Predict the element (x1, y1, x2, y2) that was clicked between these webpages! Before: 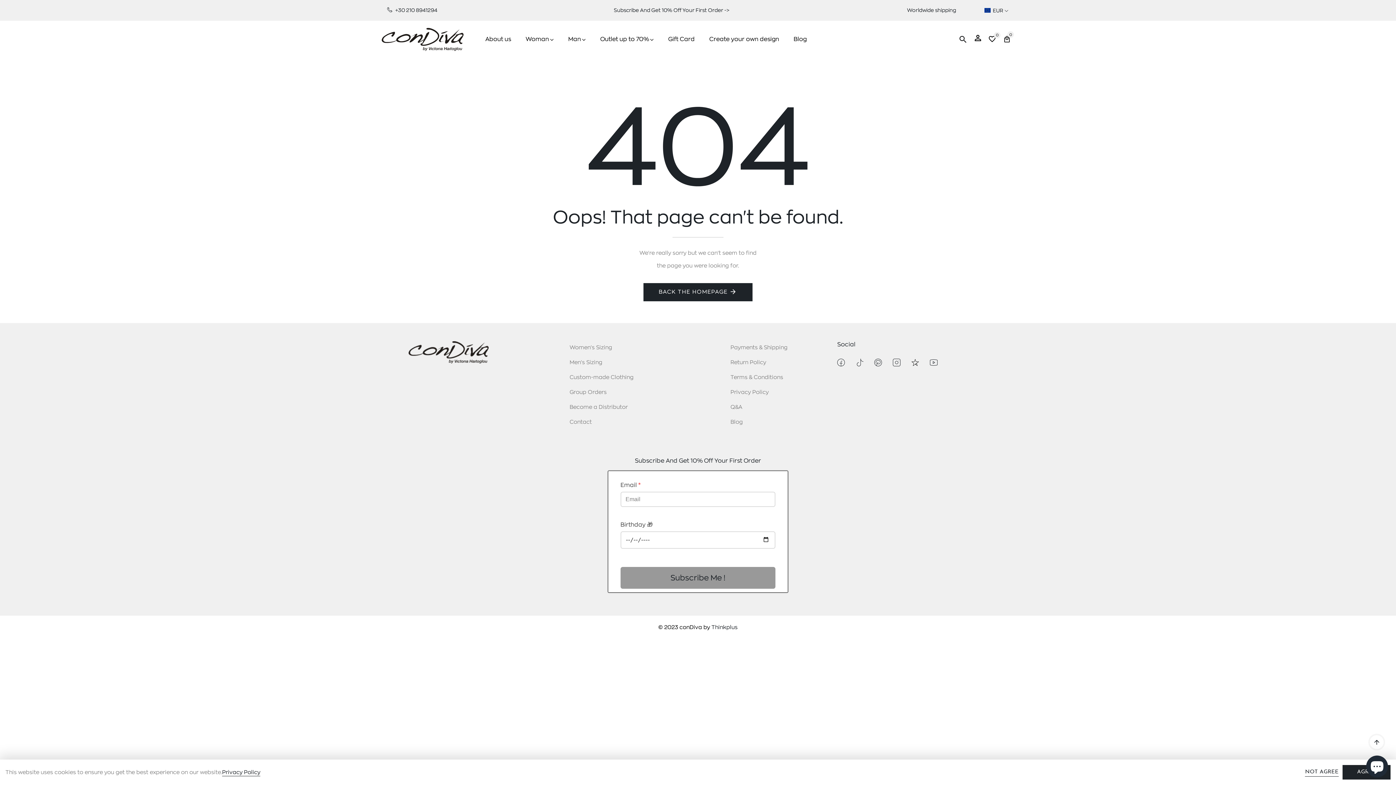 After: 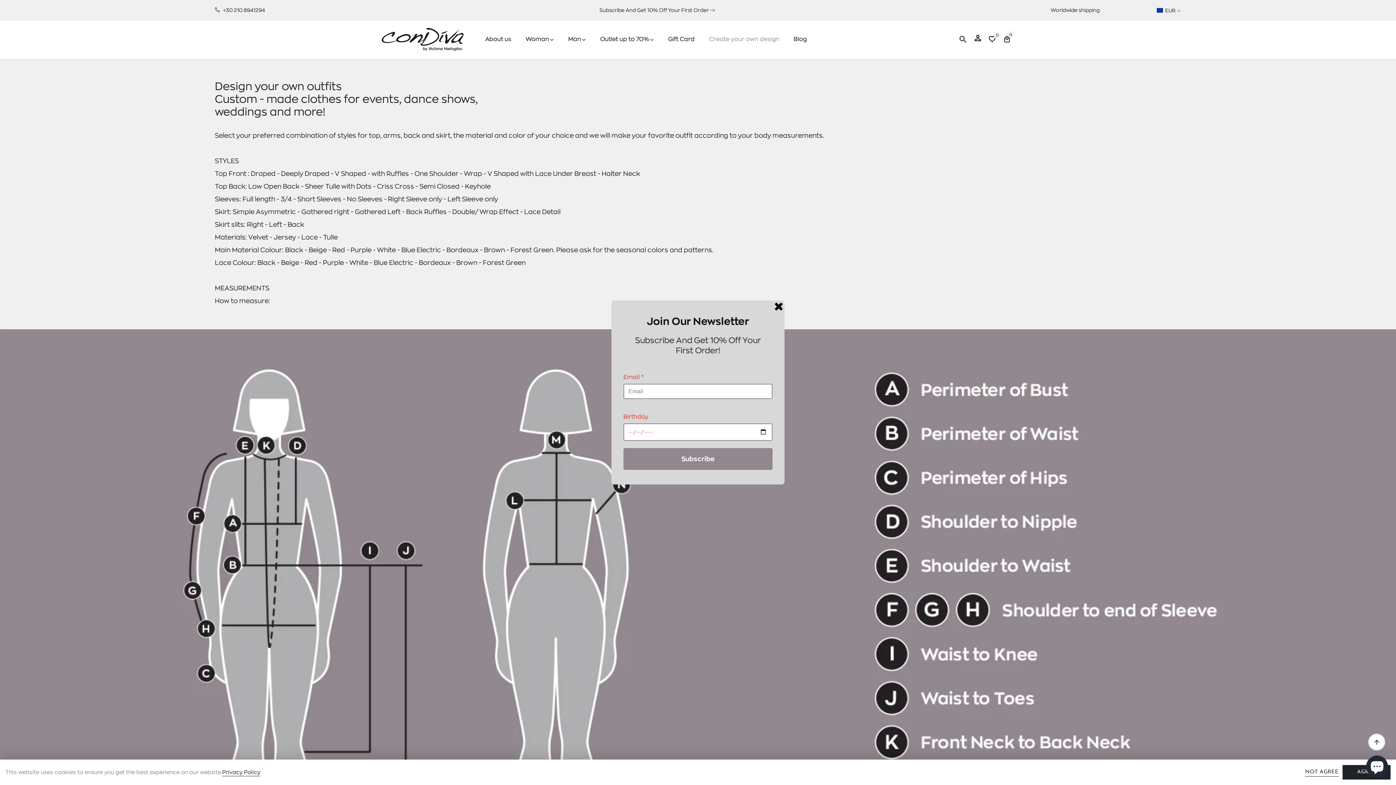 Action: label: Create your own design bbox: (709, 33, 779, 45)